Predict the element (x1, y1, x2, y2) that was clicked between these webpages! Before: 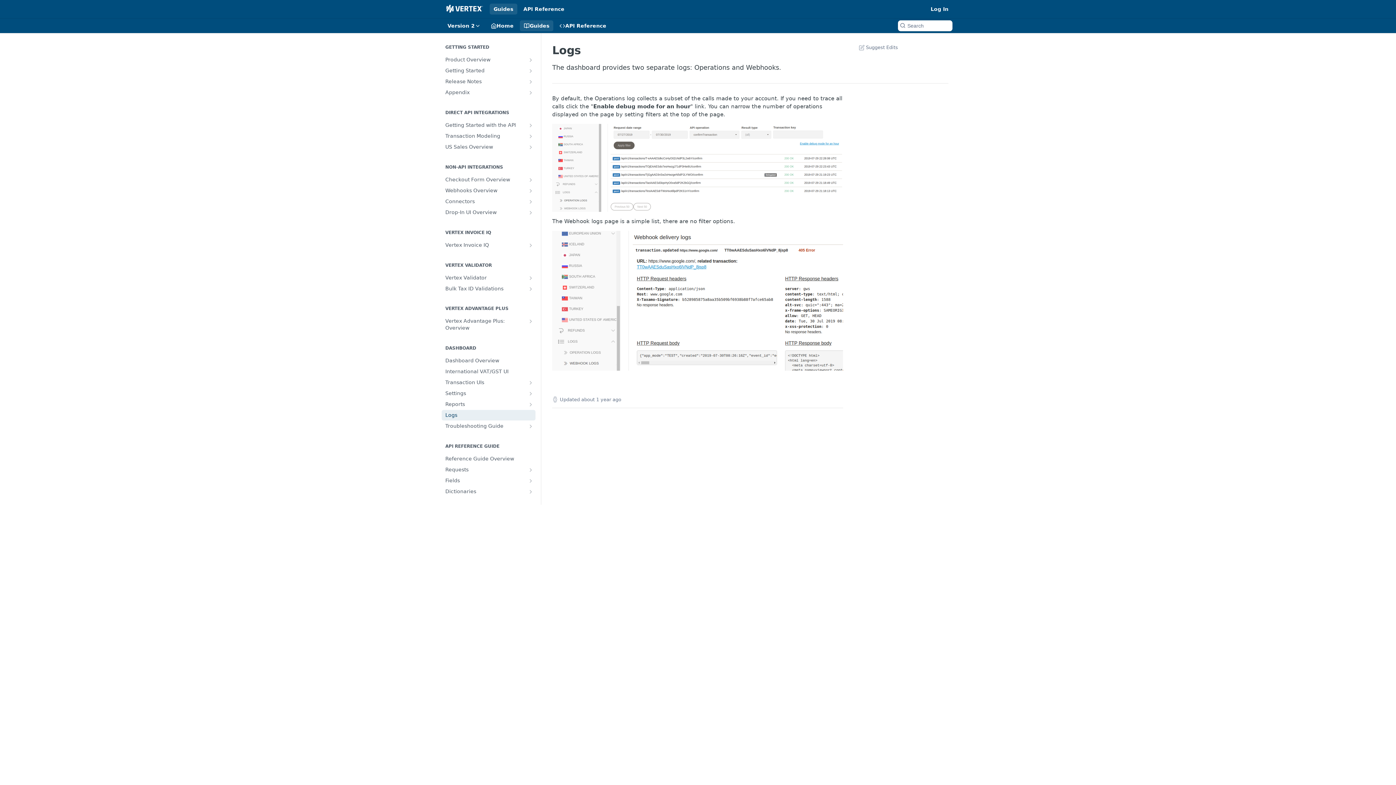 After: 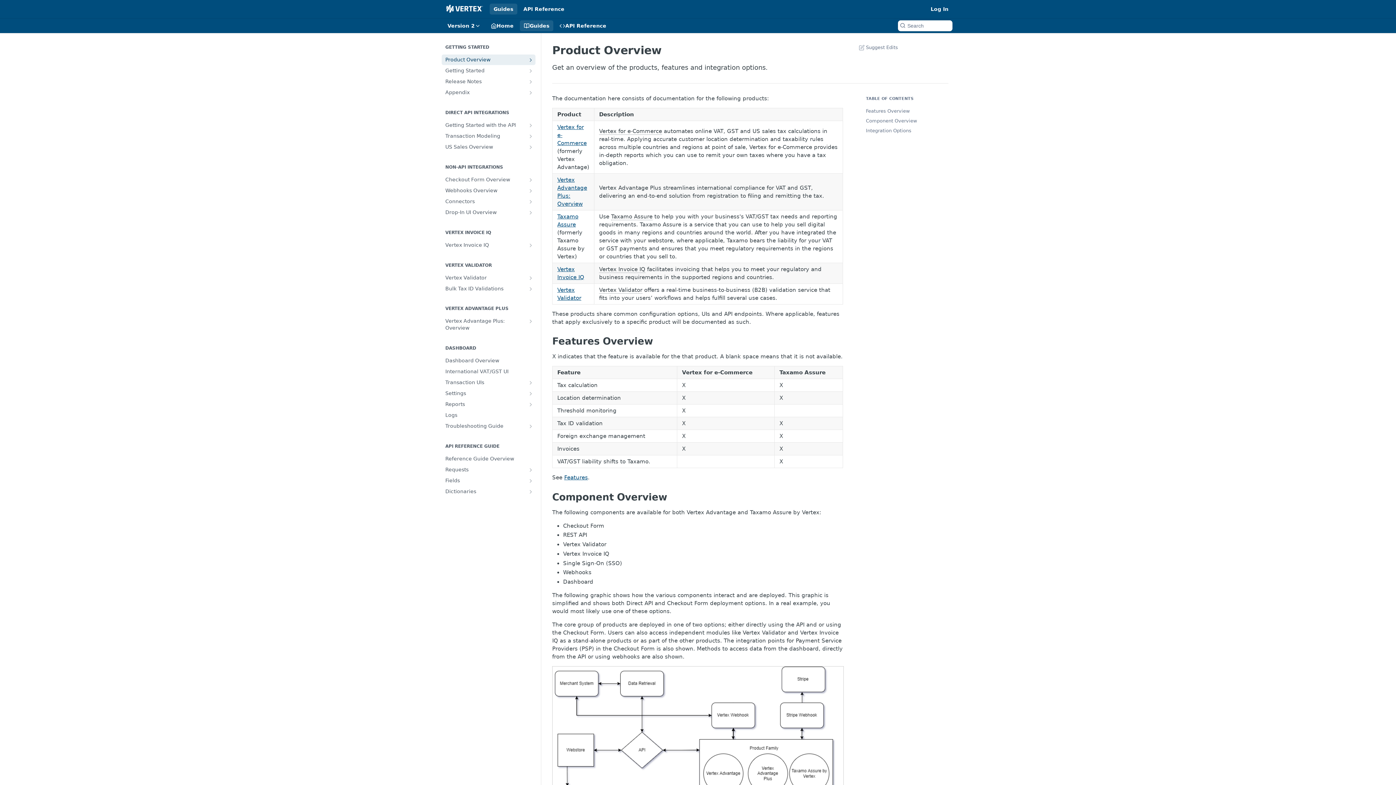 Action: label: Guides bbox: (489, 3, 517, 14)